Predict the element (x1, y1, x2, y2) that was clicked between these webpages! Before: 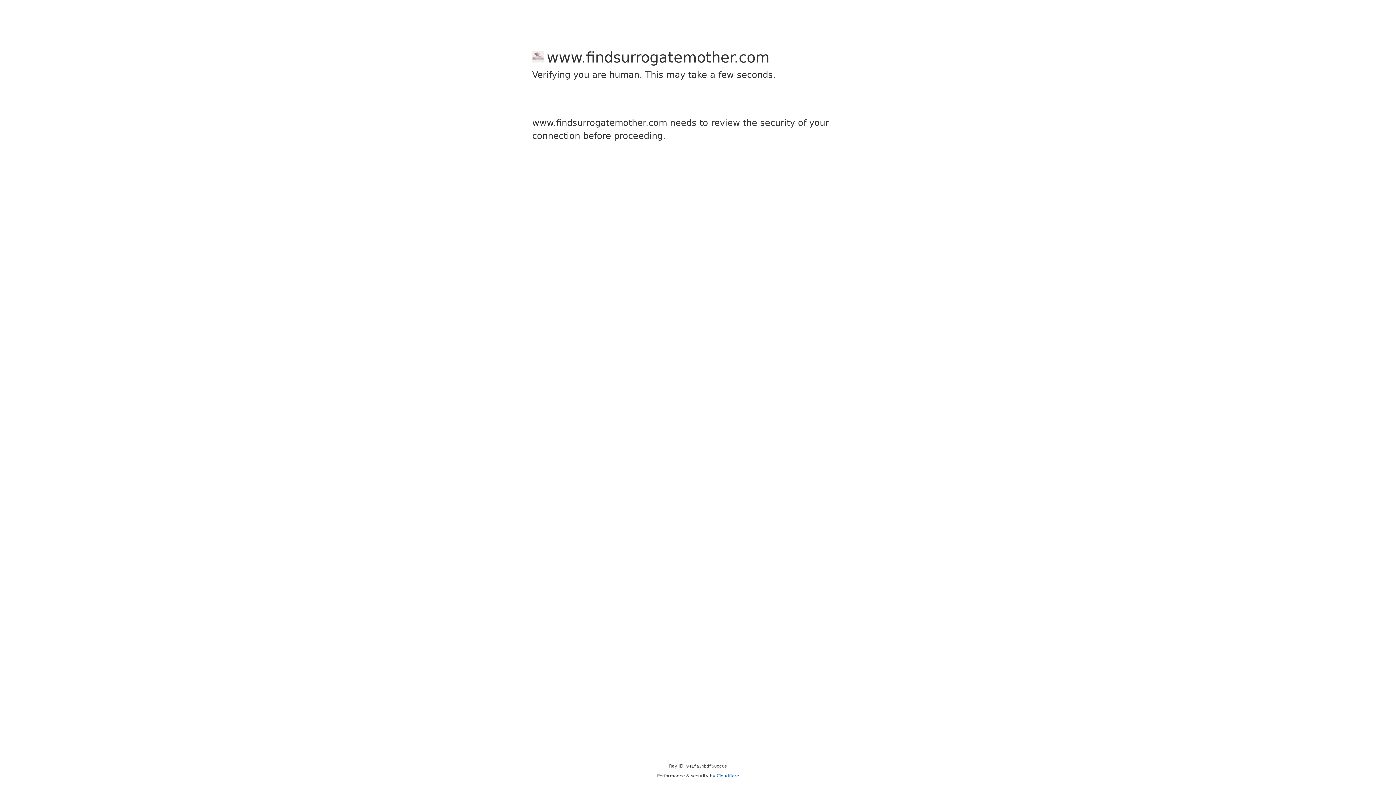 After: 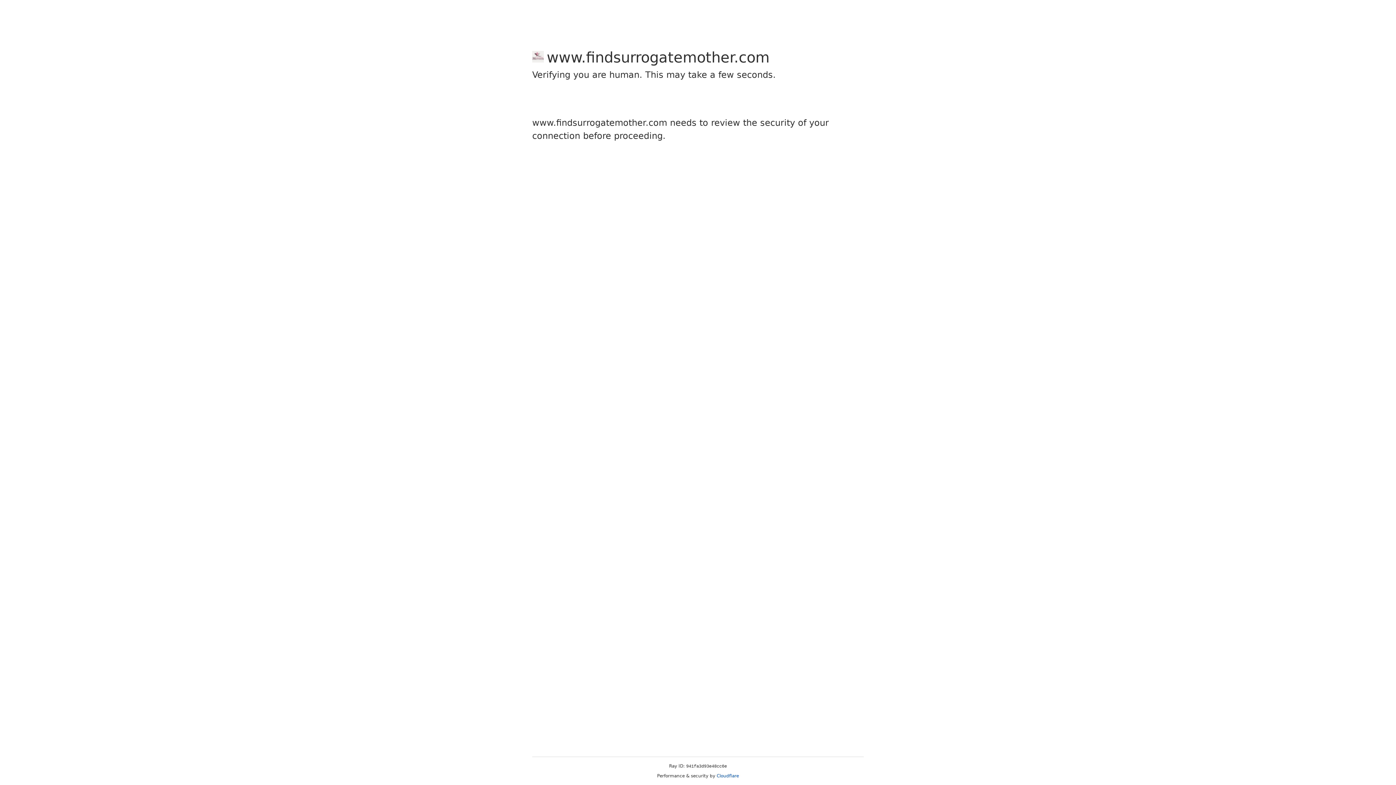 Action: bbox: (716, 773, 739, 778) label: Cloudflare